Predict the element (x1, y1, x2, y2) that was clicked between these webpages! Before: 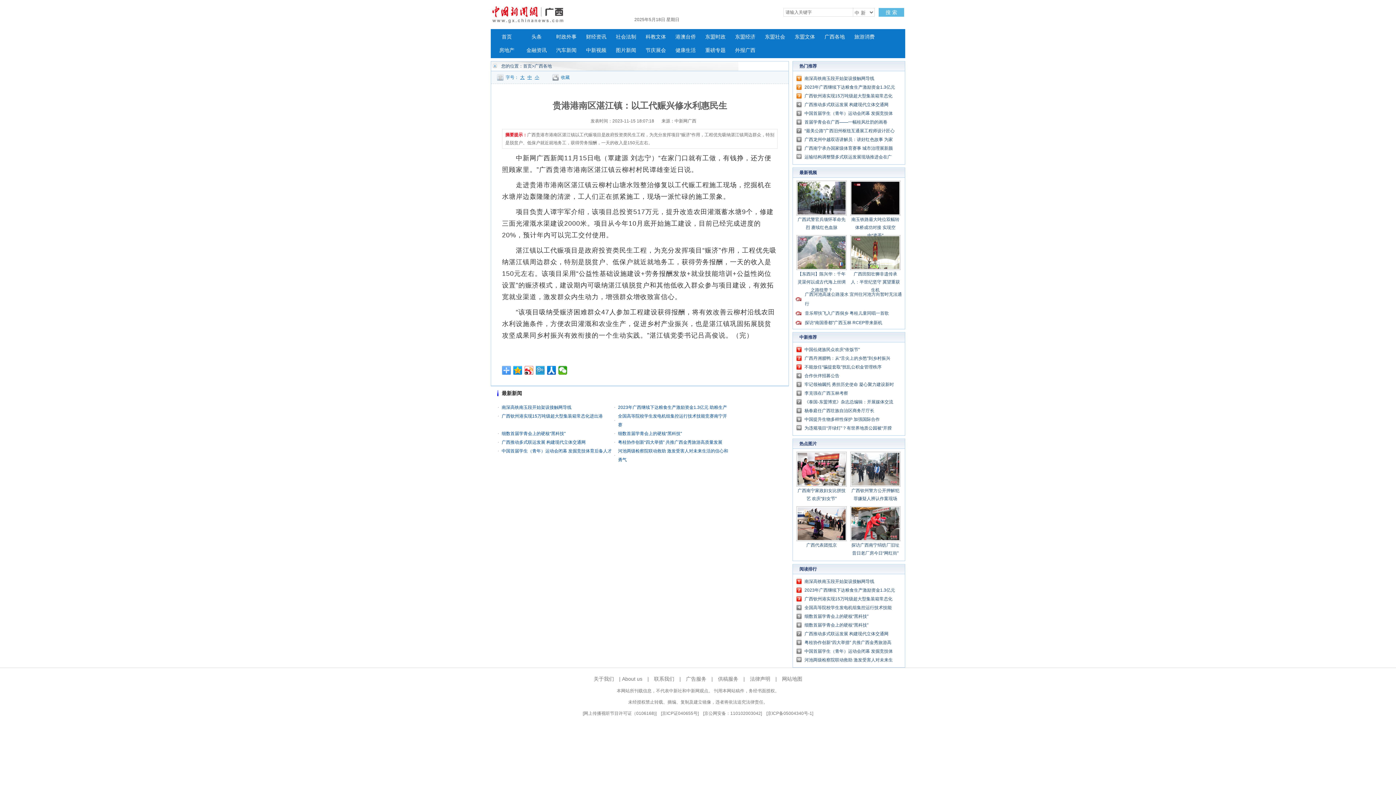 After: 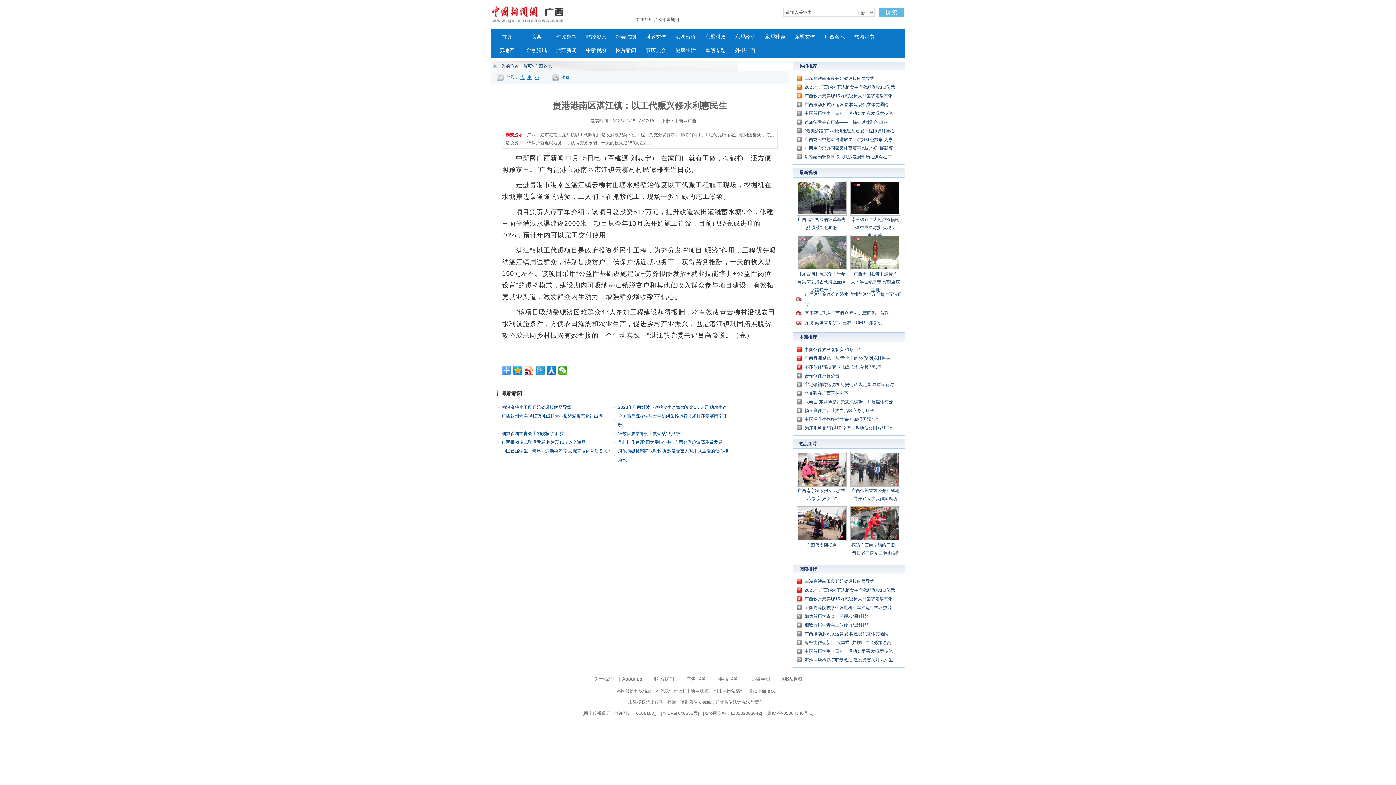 Action: bbox: (796, 235, 846, 270)